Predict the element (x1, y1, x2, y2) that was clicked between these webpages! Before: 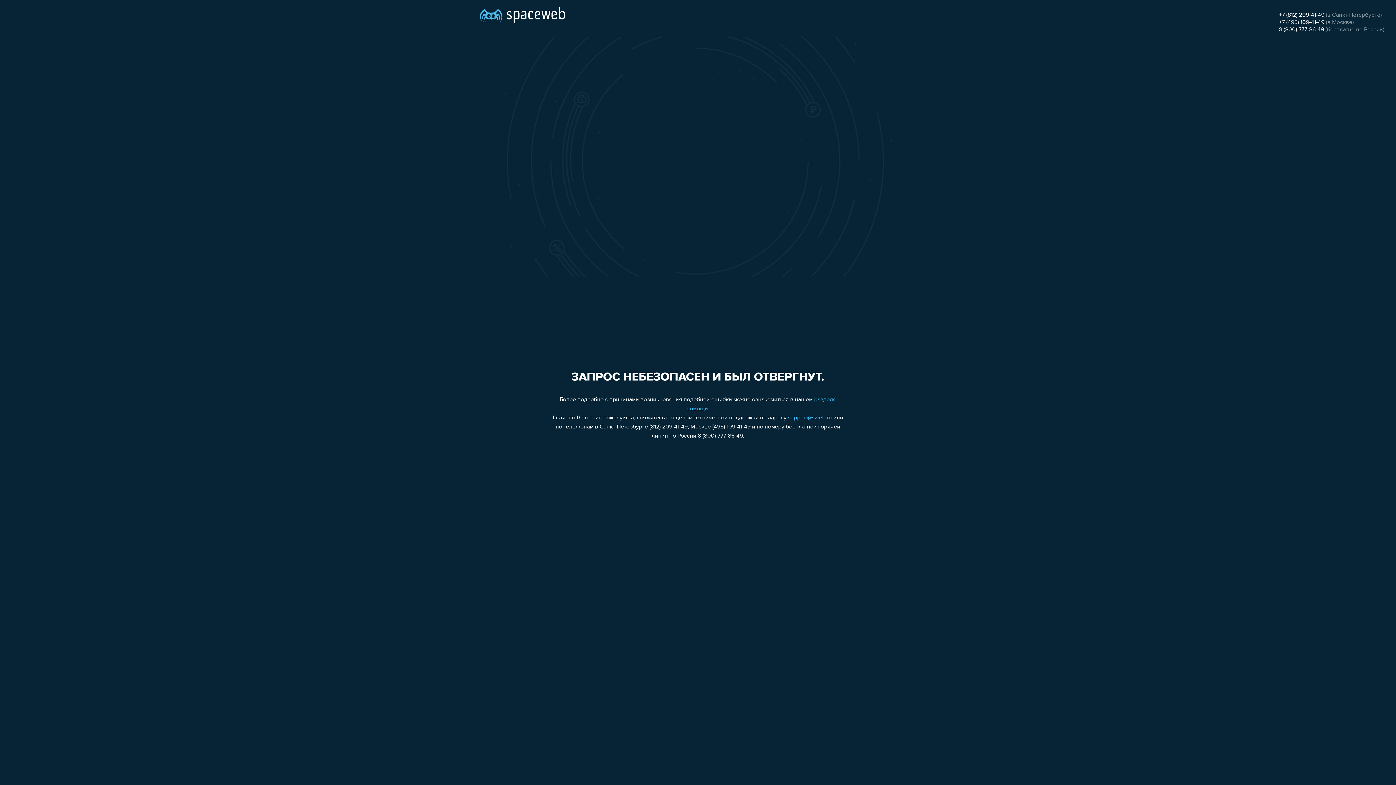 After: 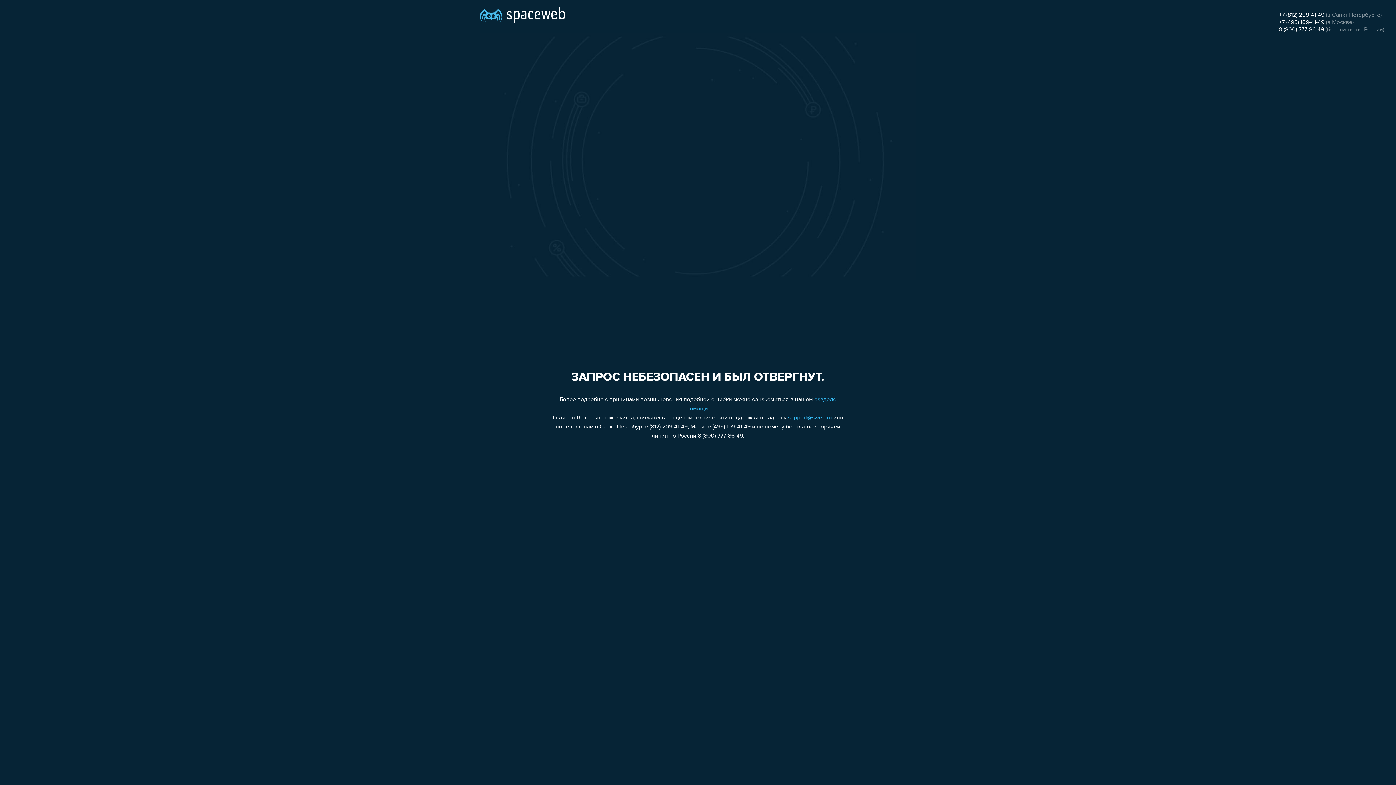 Action: bbox: (1279, 19, 1324, 25) label: +7 (495) 109-41-49